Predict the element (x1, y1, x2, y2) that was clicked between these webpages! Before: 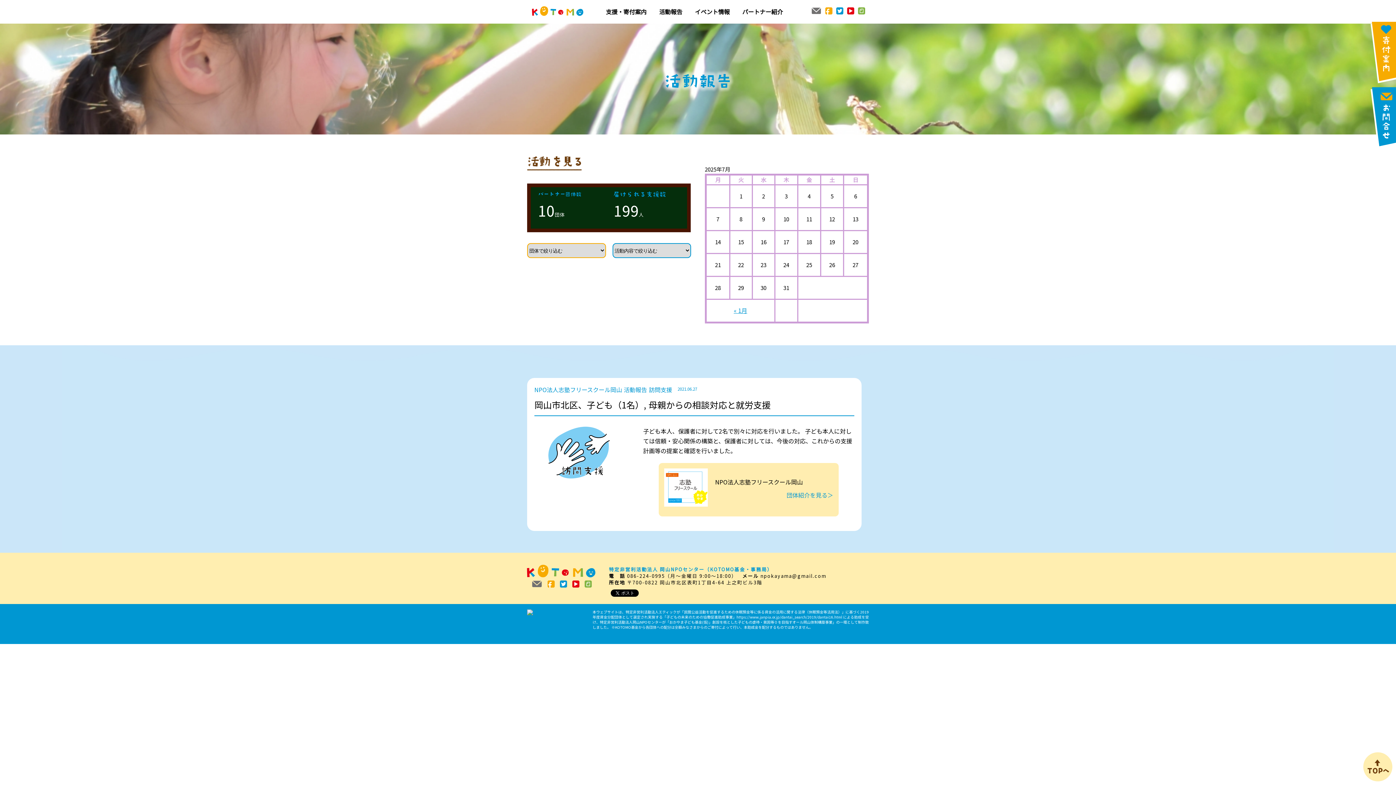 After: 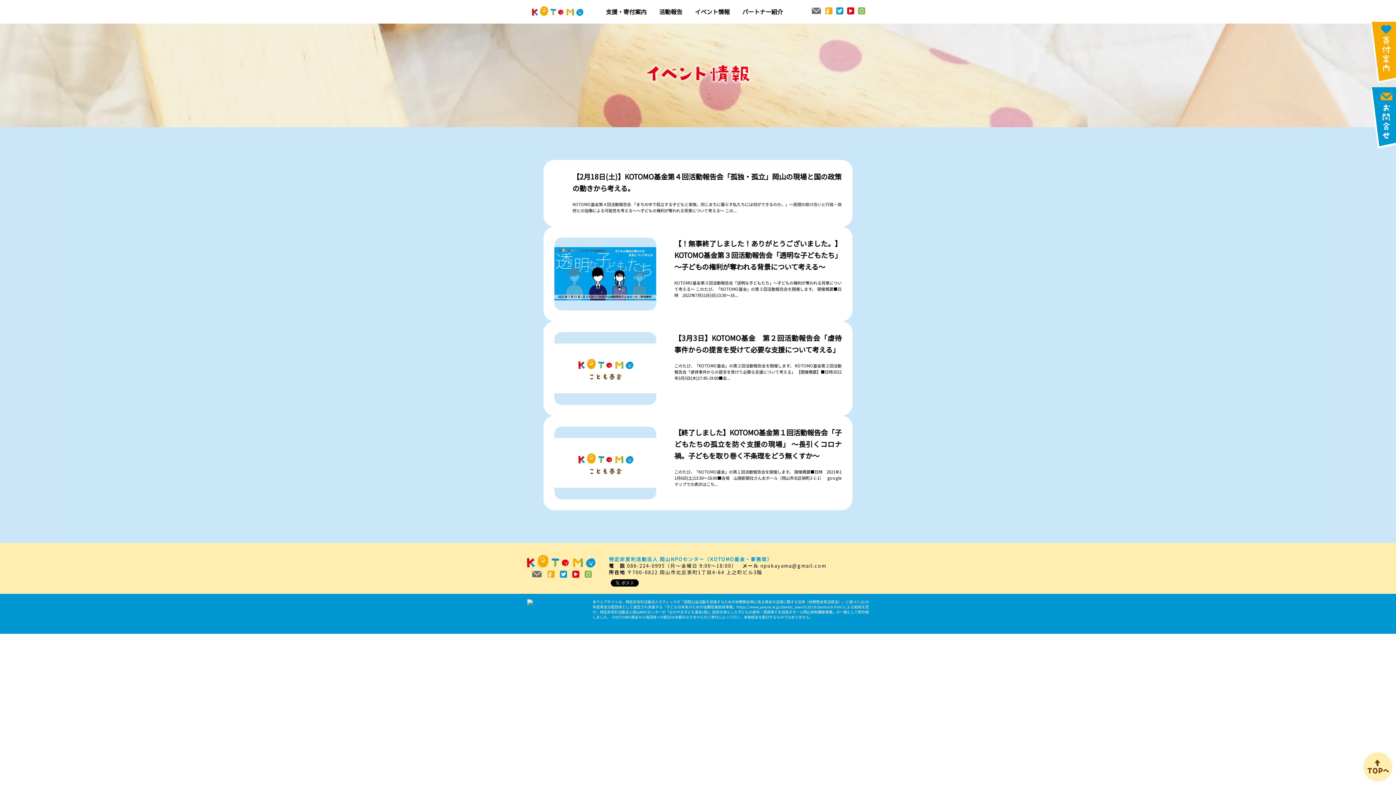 Action: label: イベント情報 bbox: (695, 7, 729, 16)